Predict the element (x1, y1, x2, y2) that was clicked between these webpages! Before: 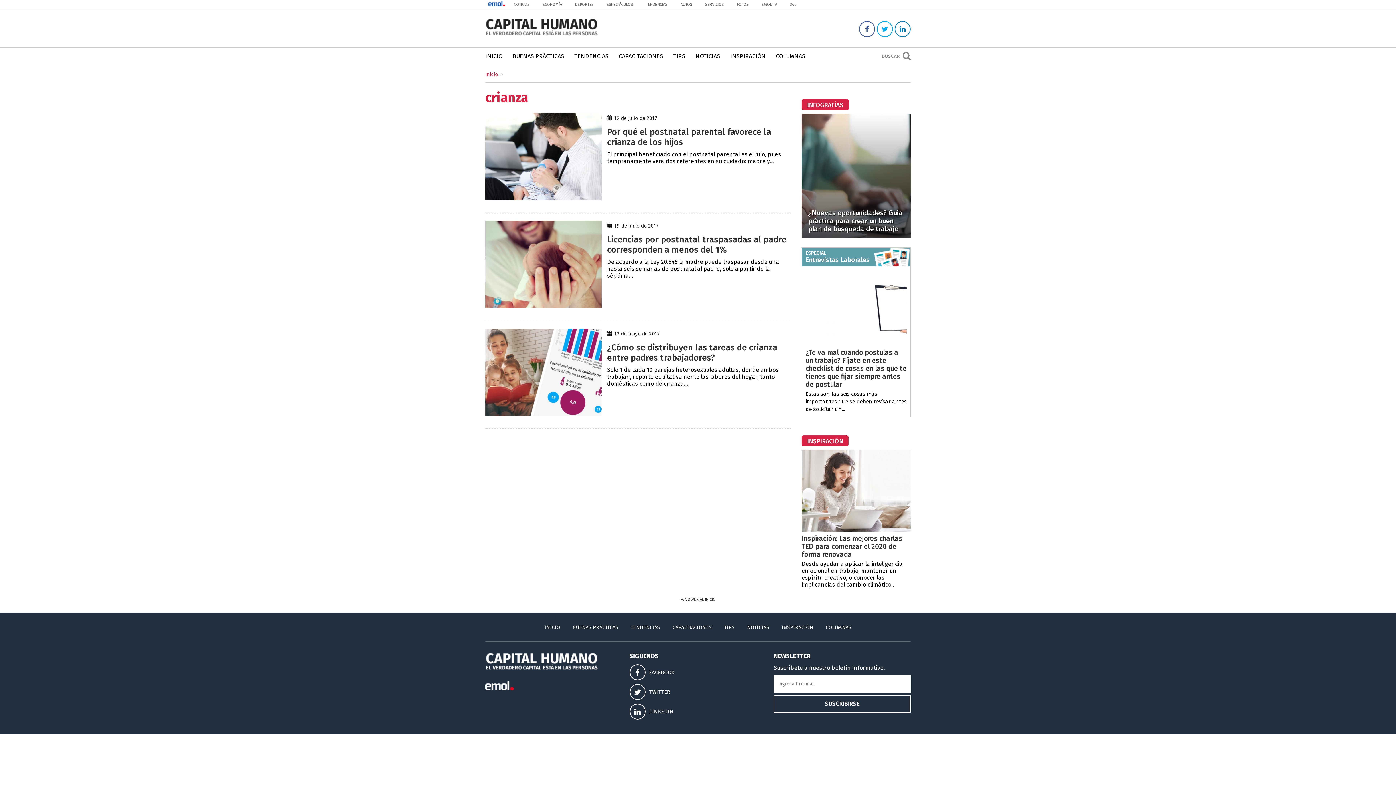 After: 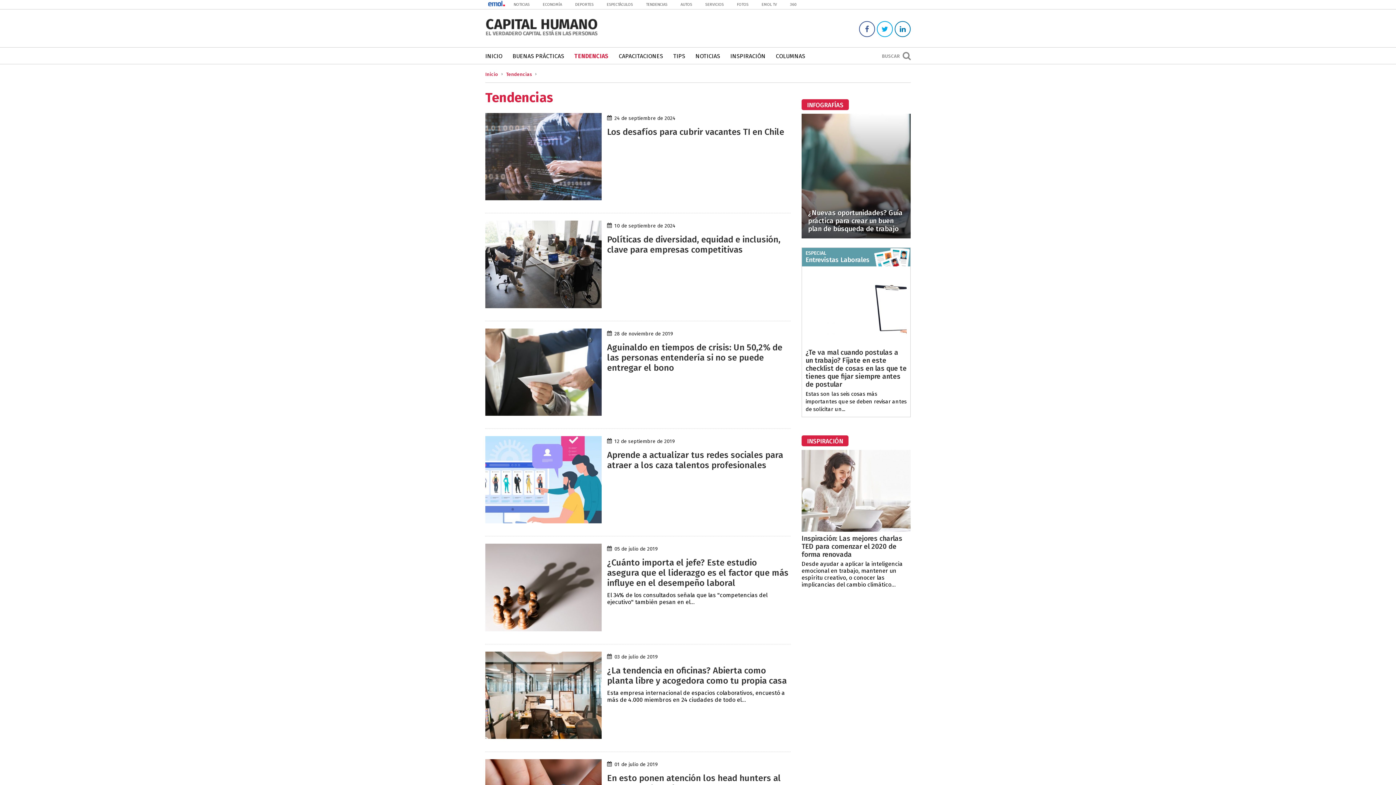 Action: bbox: (630, 624, 660, 630) label: TENDENCIAS